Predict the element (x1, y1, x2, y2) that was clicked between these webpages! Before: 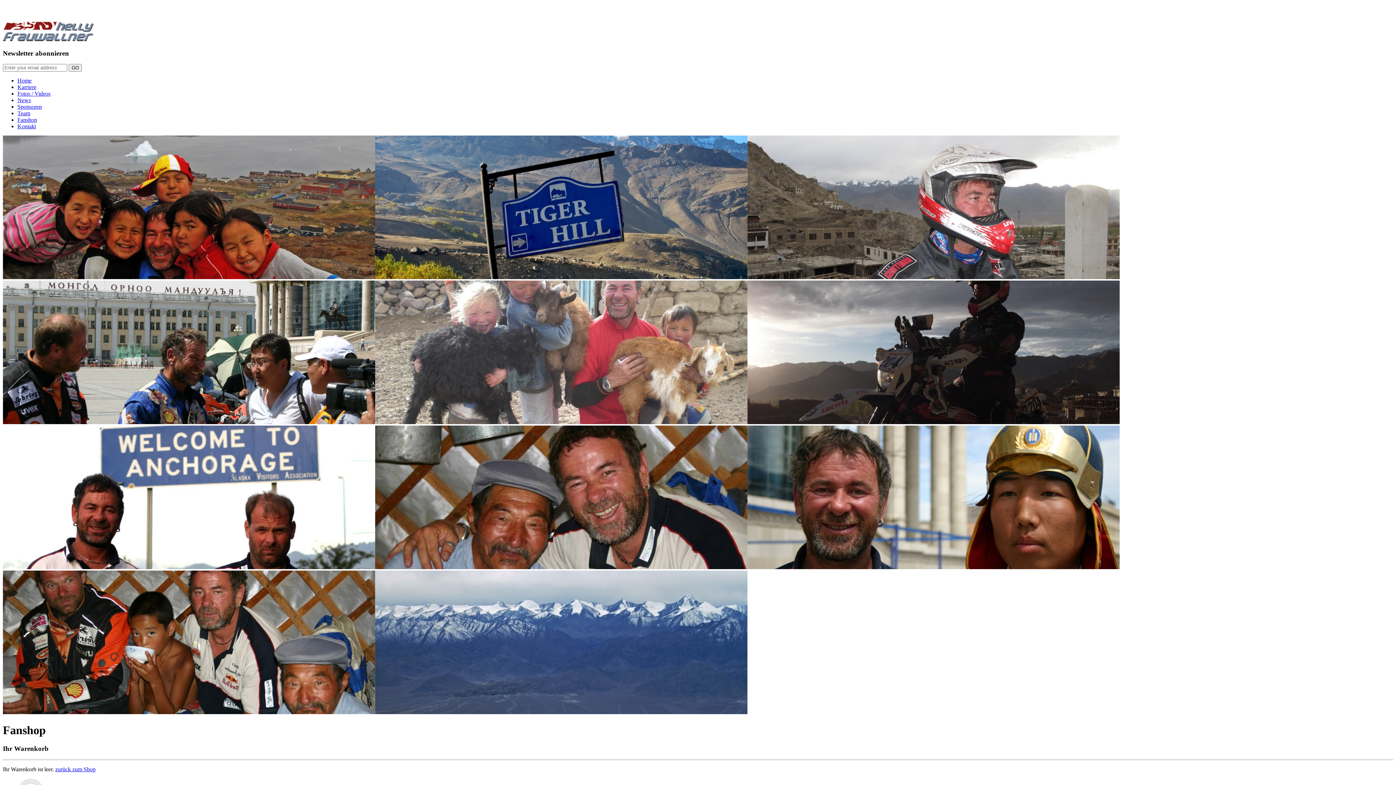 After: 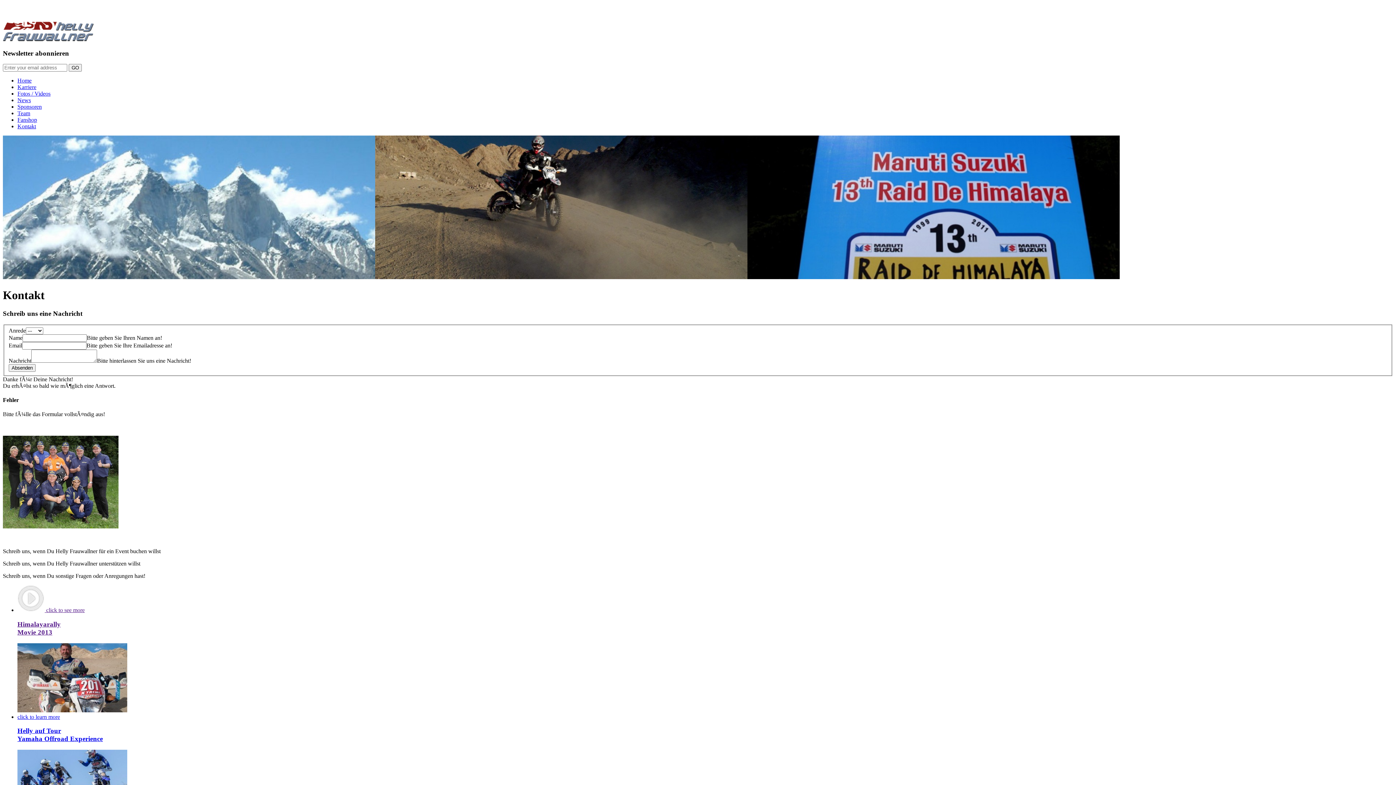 Action: label: Kontakt bbox: (17, 123, 36, 129)